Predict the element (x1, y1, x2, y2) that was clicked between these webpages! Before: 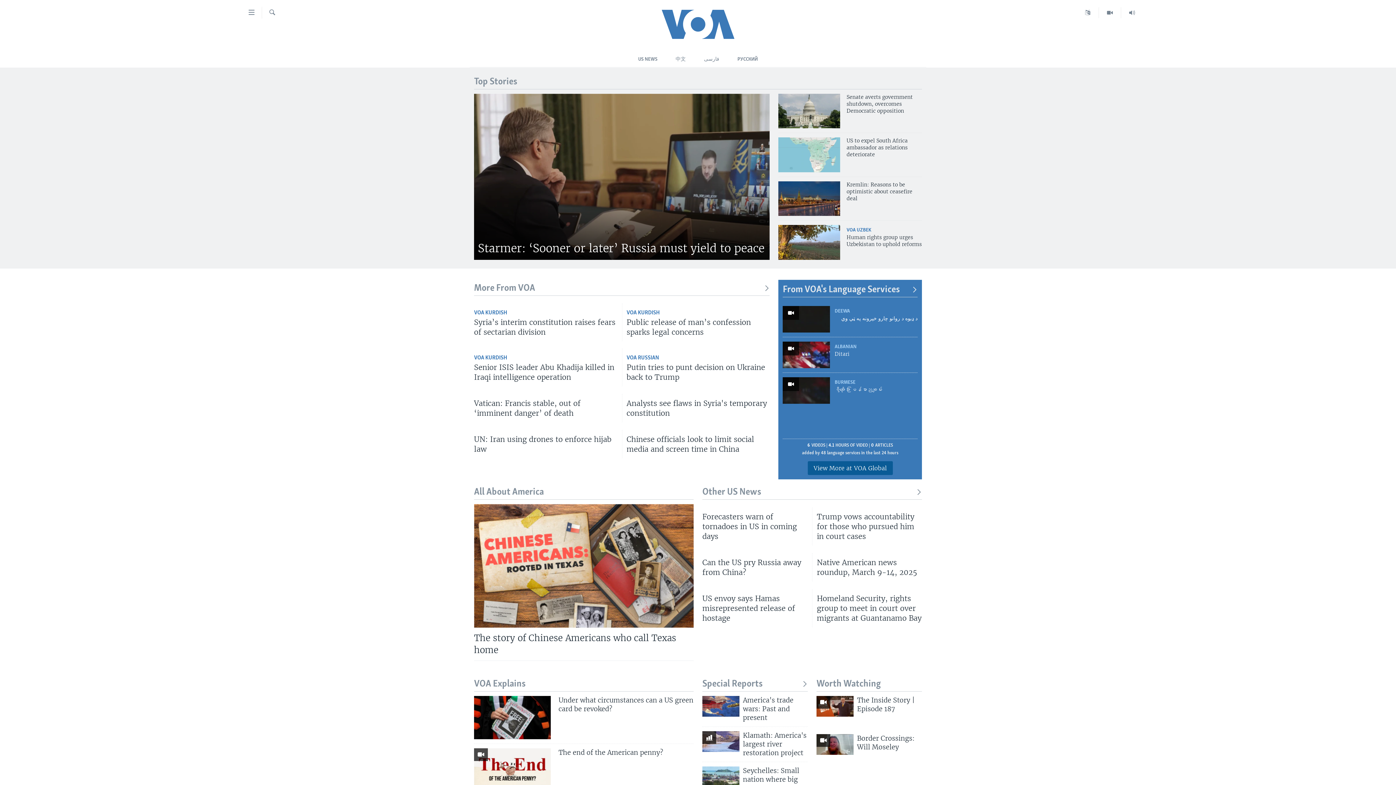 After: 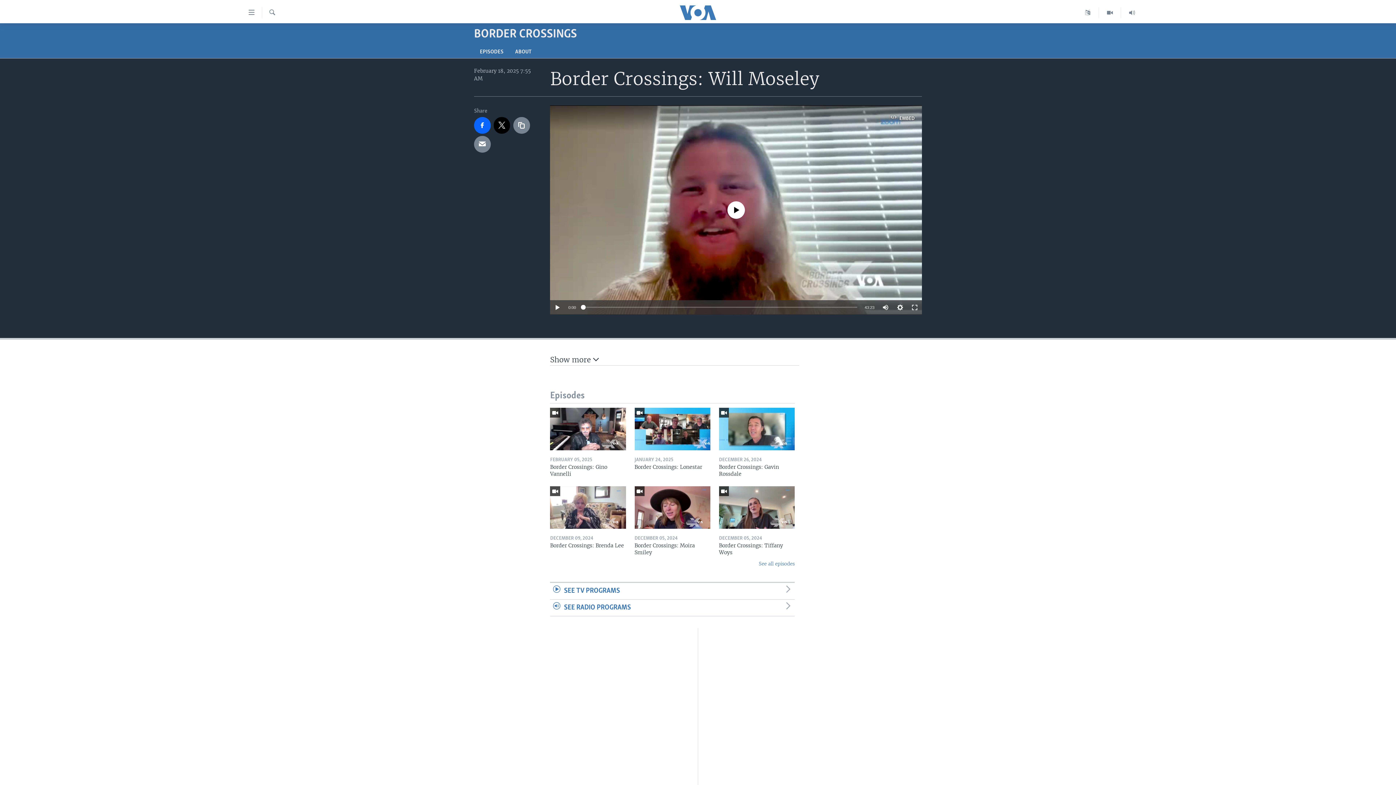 Action: bbox: (816, 734, 853, 755)